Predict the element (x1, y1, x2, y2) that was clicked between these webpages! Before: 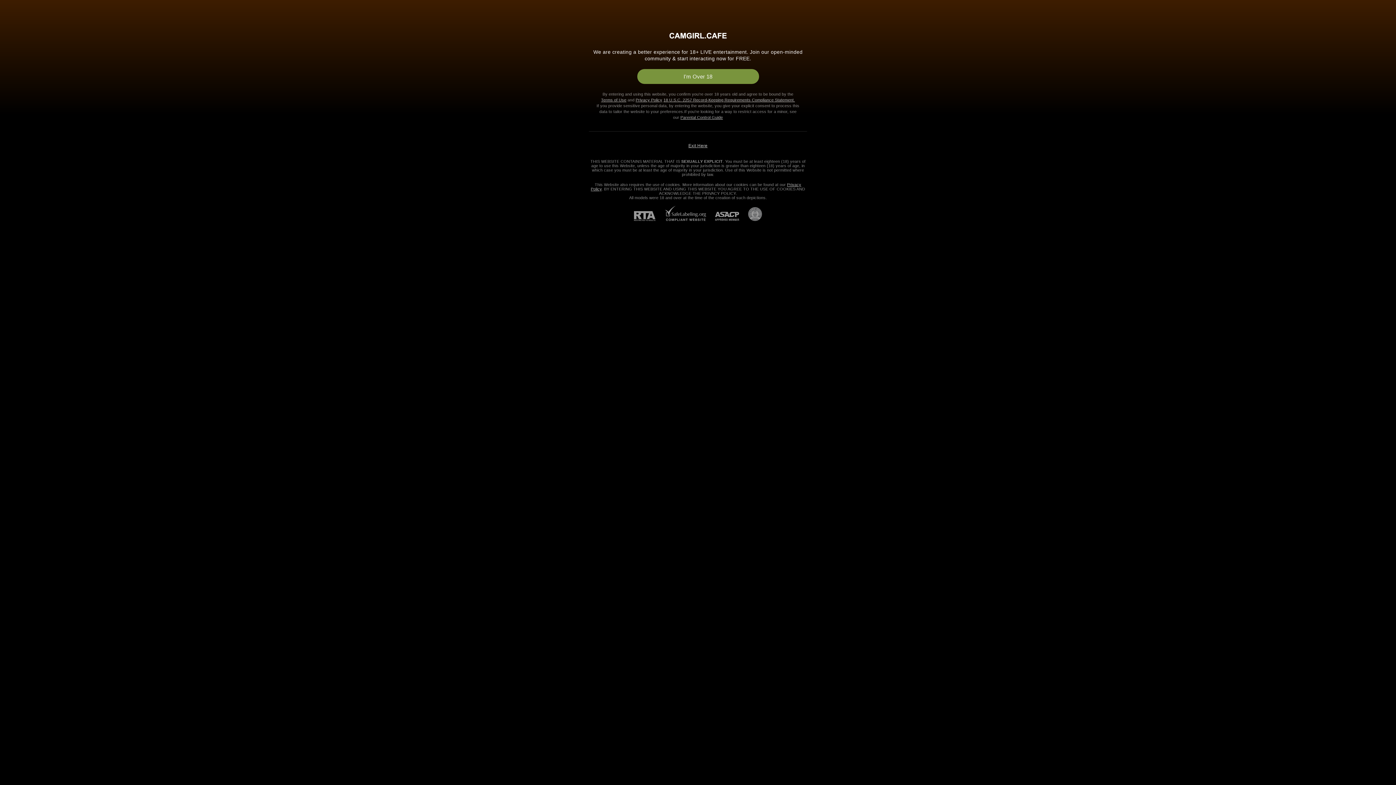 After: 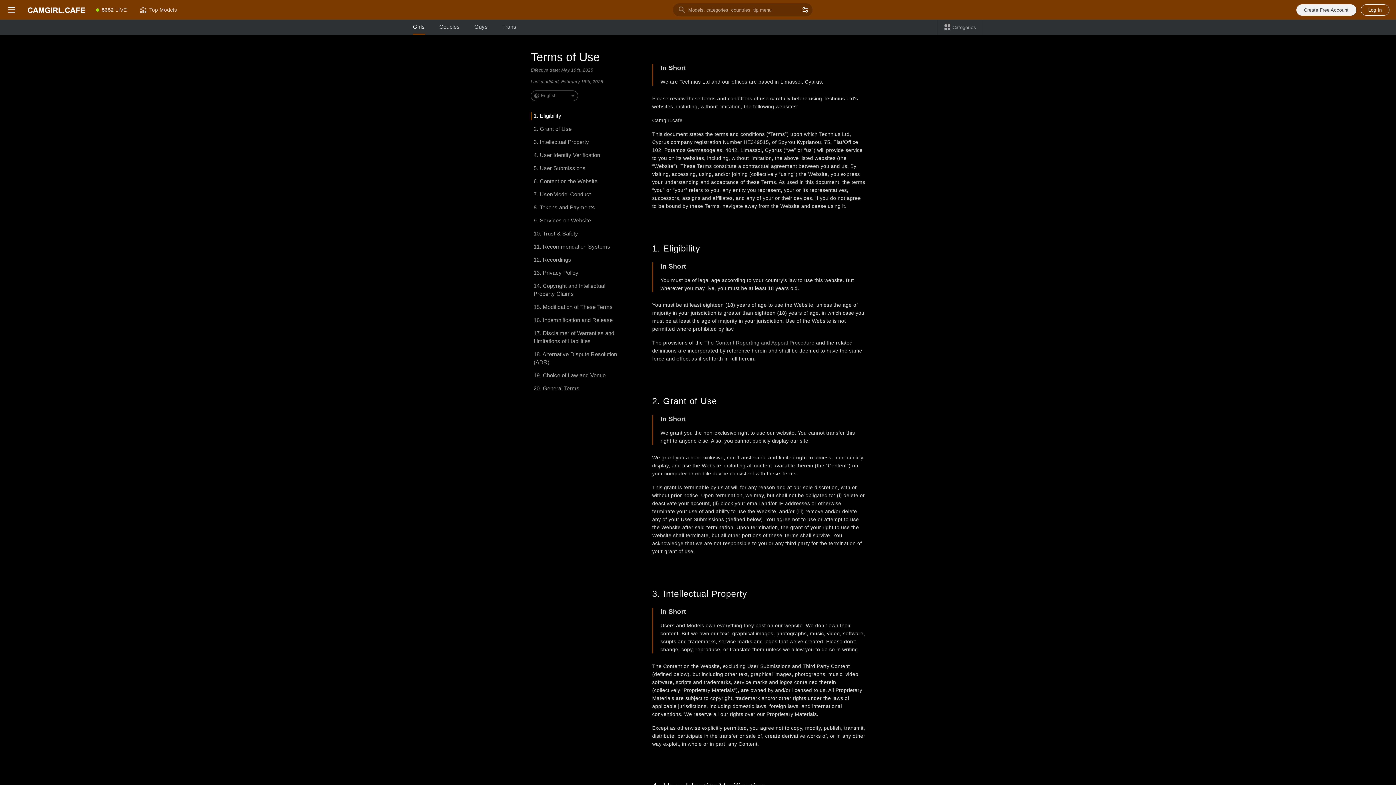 Action: label: Terms of Use bbox: (601, 97, 626, 102)